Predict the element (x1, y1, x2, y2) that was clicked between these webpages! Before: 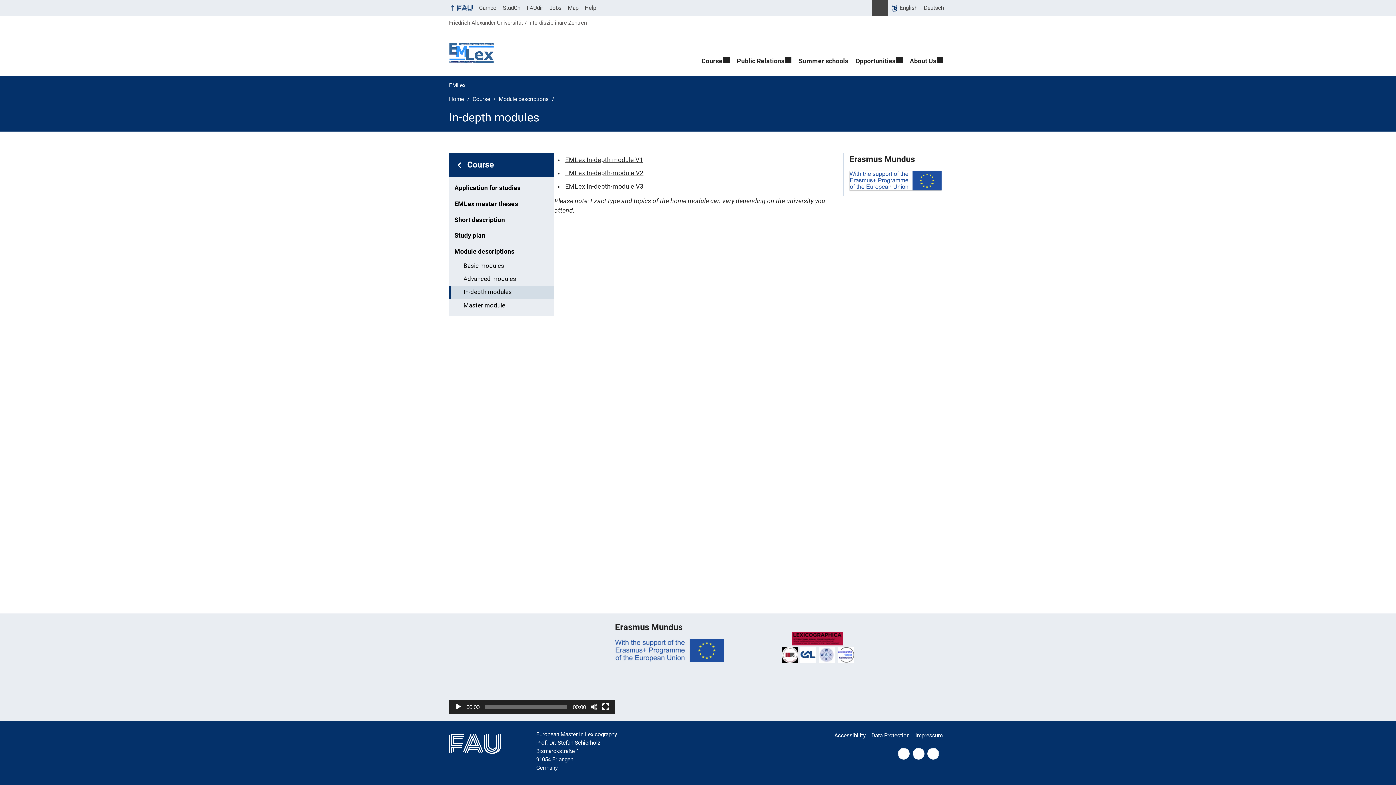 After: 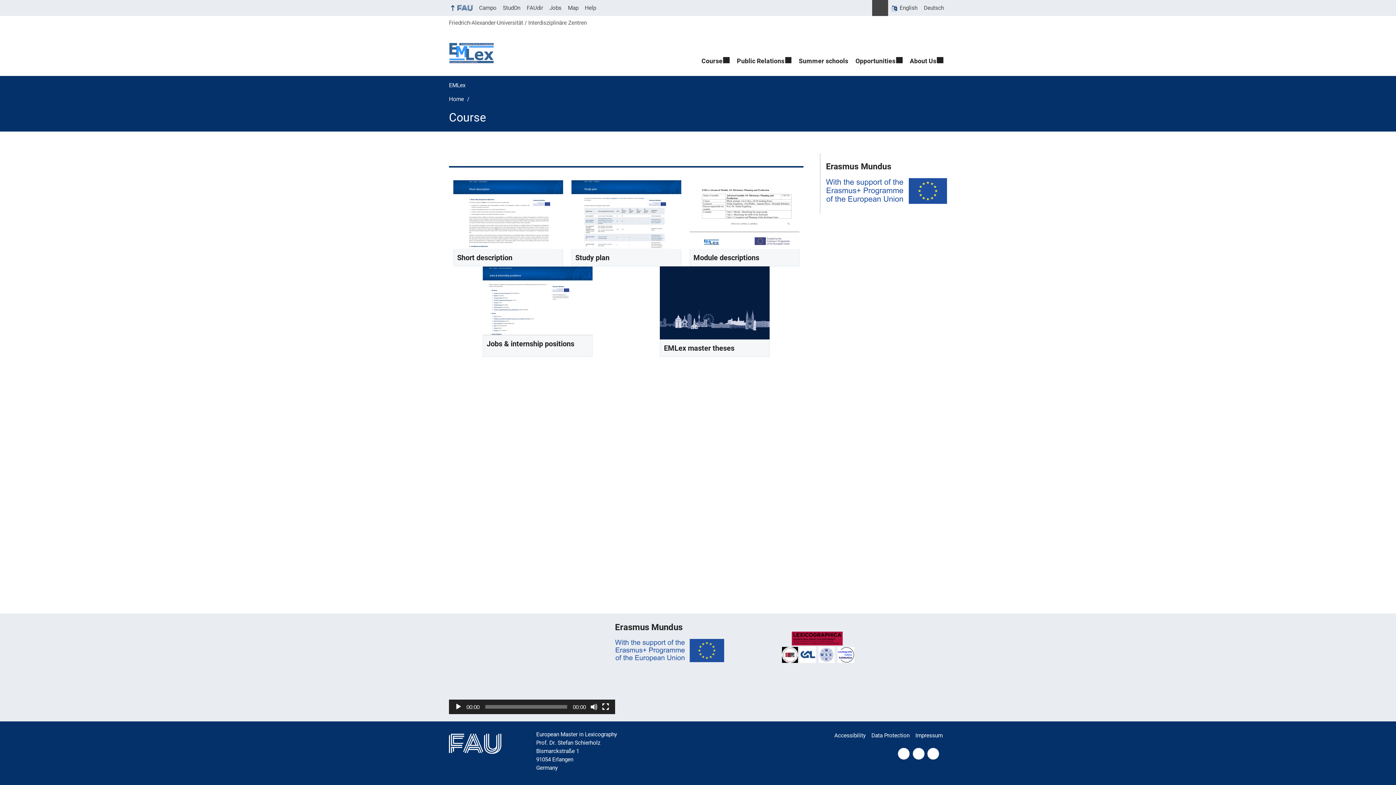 Action: label: Course bbox: (470, 95, 492, 102)